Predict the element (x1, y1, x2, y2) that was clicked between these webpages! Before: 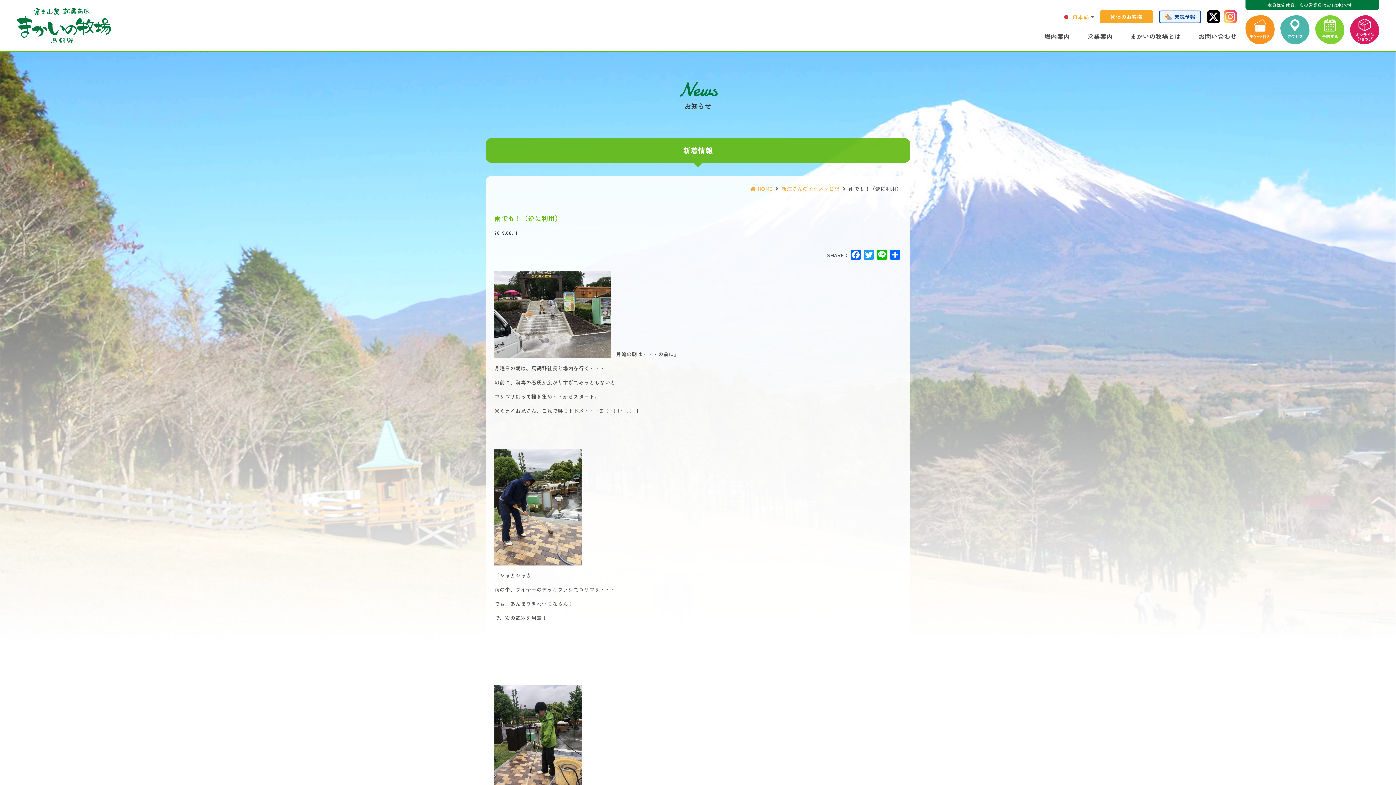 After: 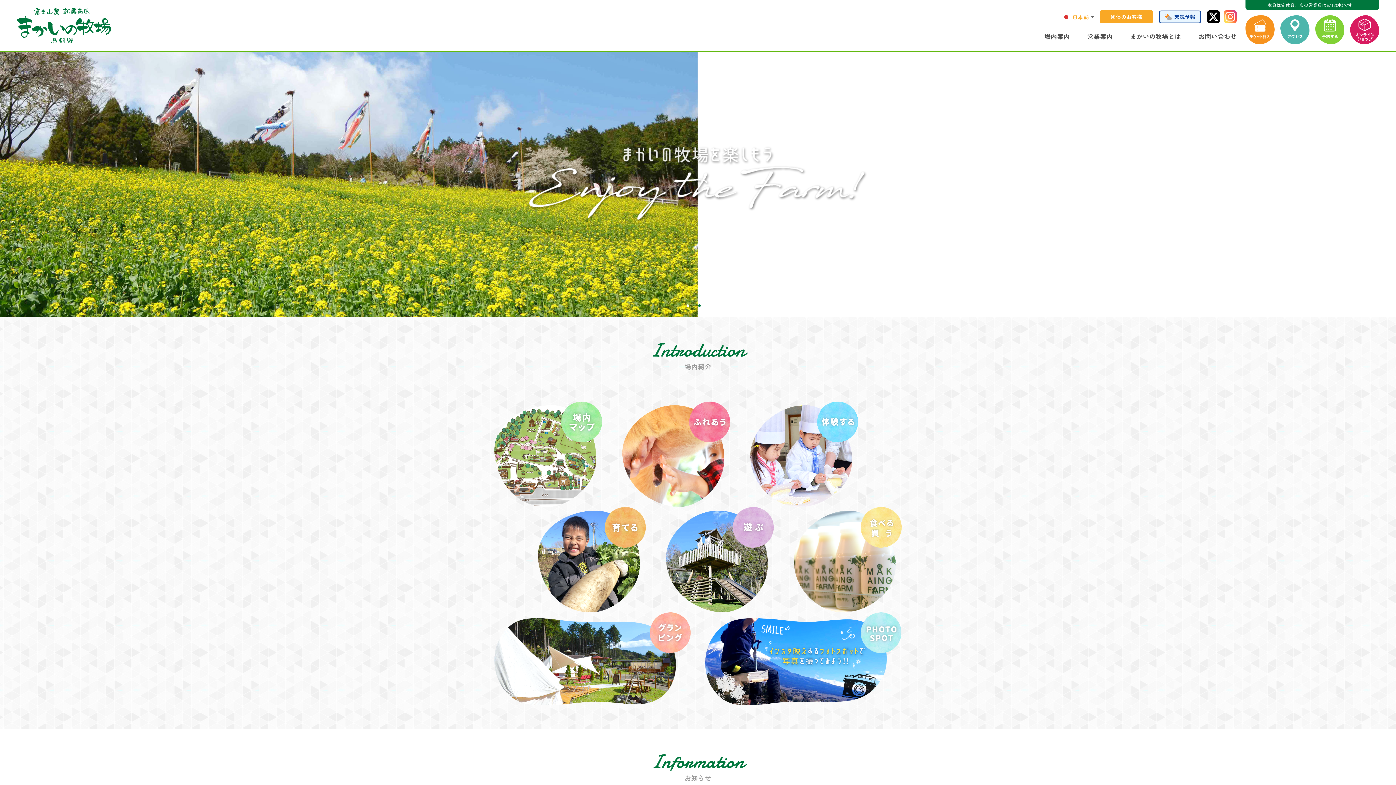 Action: label: まかいの牧場 bbox: (16, 7, 111, 43)